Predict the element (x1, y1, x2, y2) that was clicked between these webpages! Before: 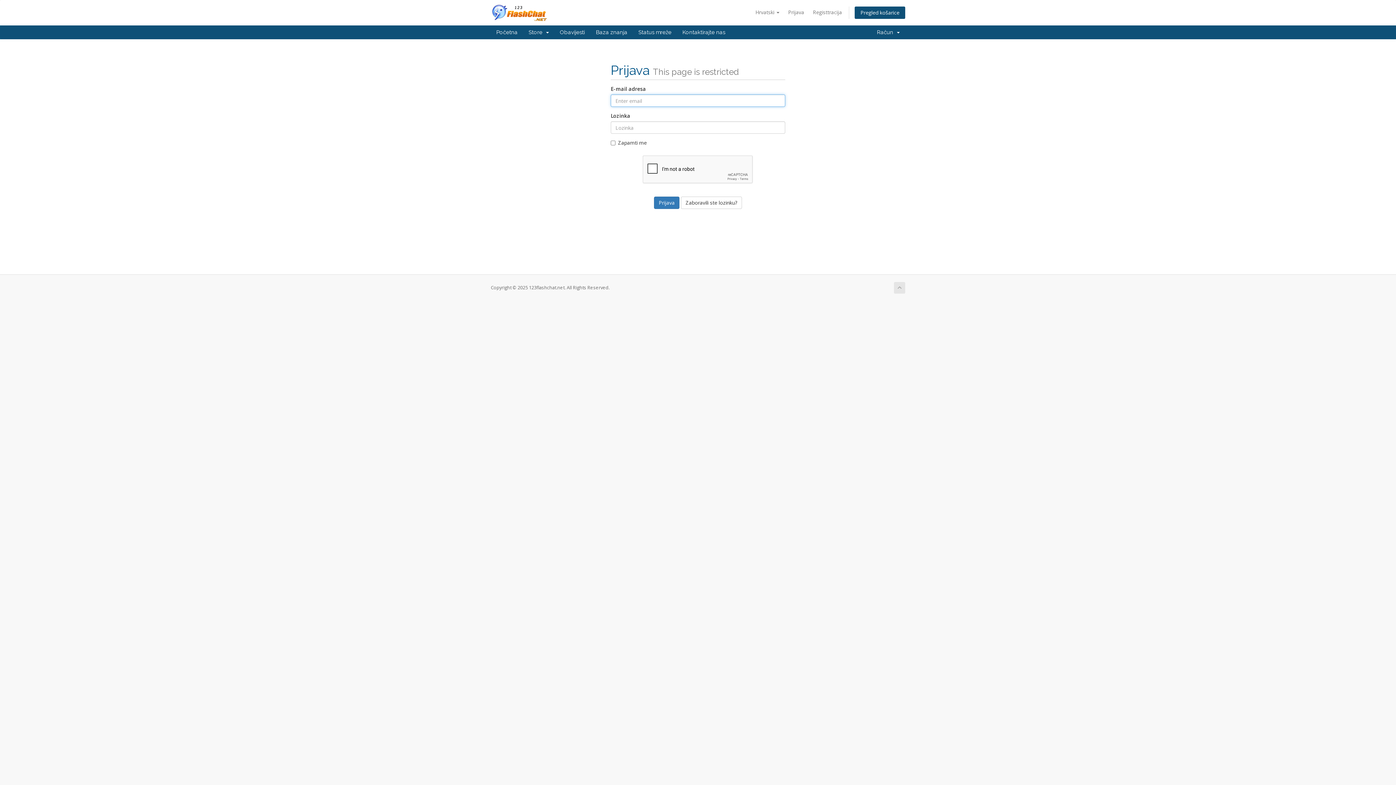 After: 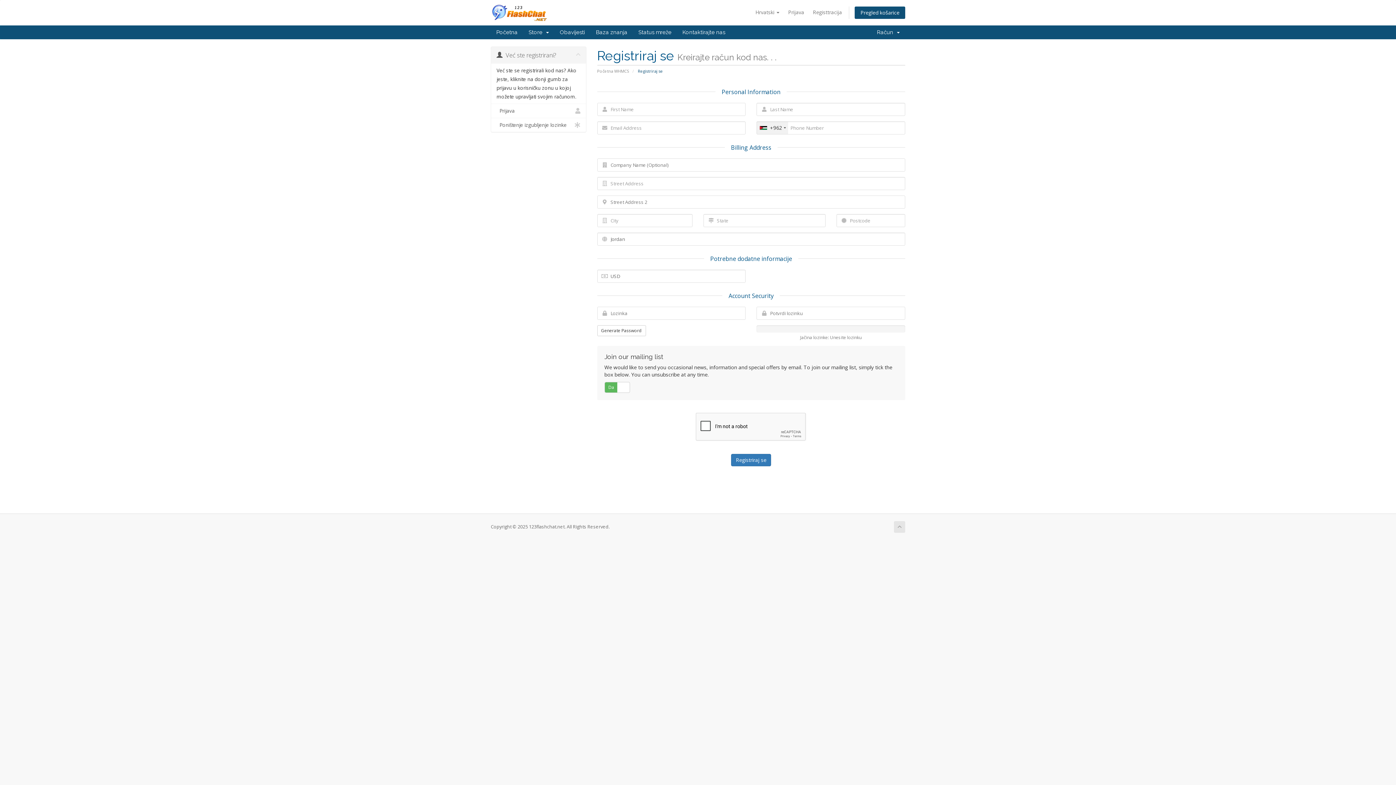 Action: bbox: (809, 6, 845, 18) label: Registtracija